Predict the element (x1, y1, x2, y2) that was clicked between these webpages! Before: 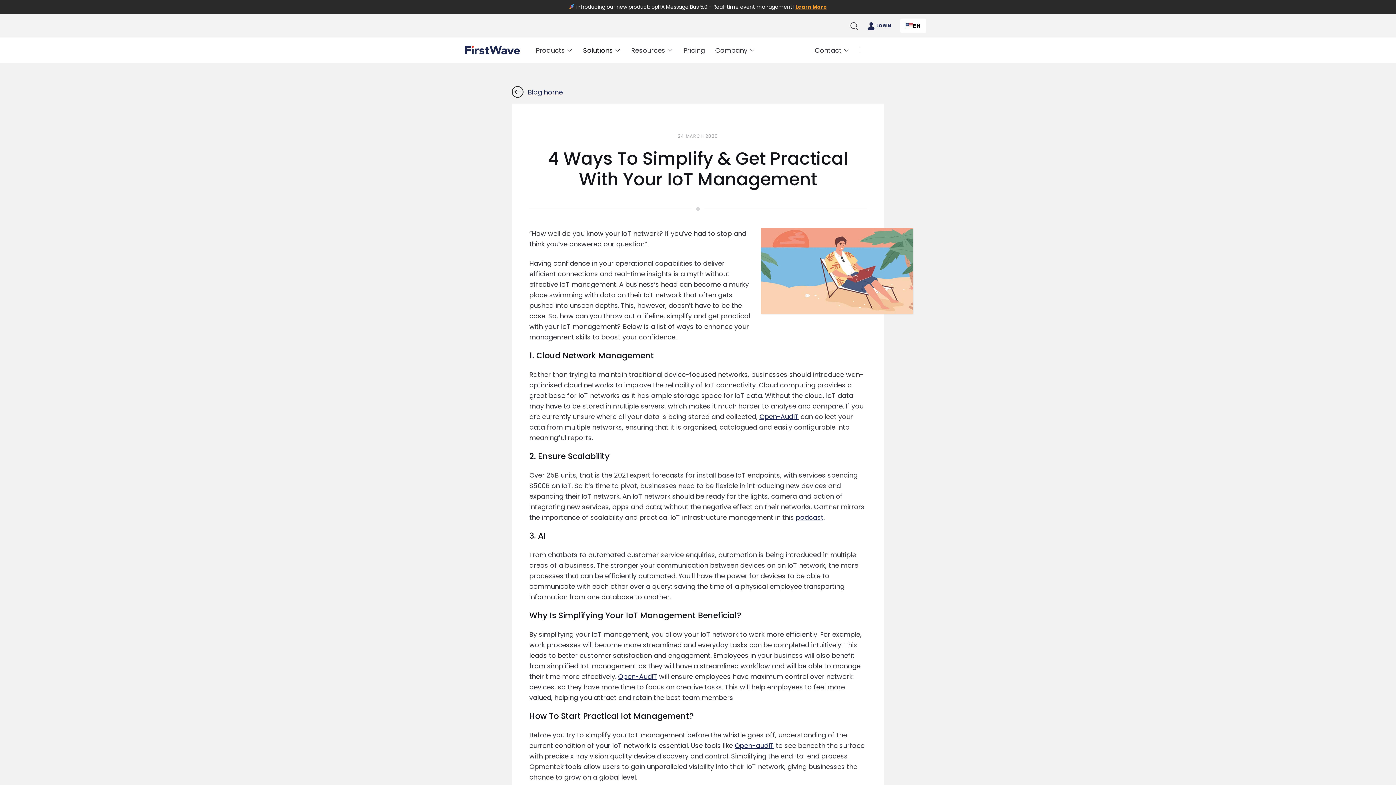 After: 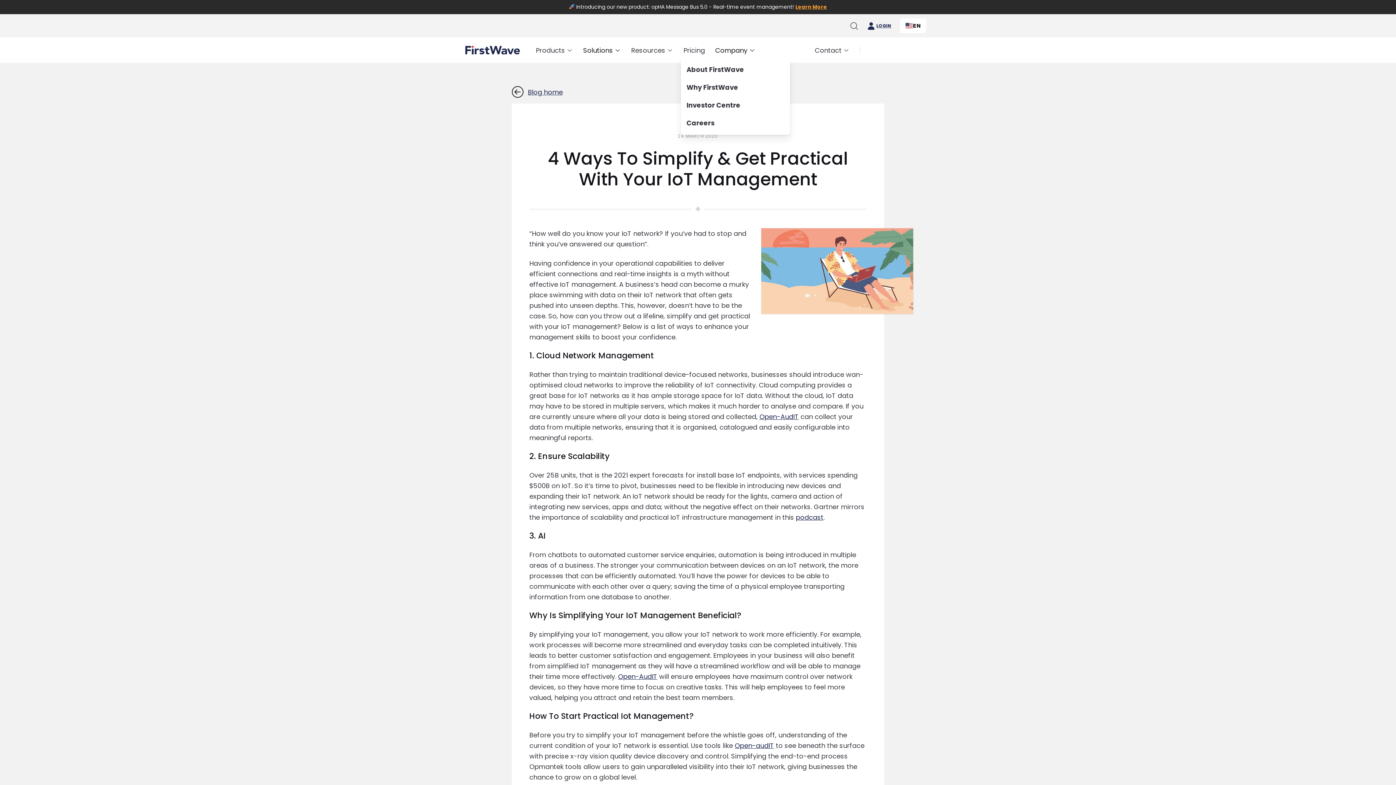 Action: label: Company bbox: (715, 42, 755, 57)